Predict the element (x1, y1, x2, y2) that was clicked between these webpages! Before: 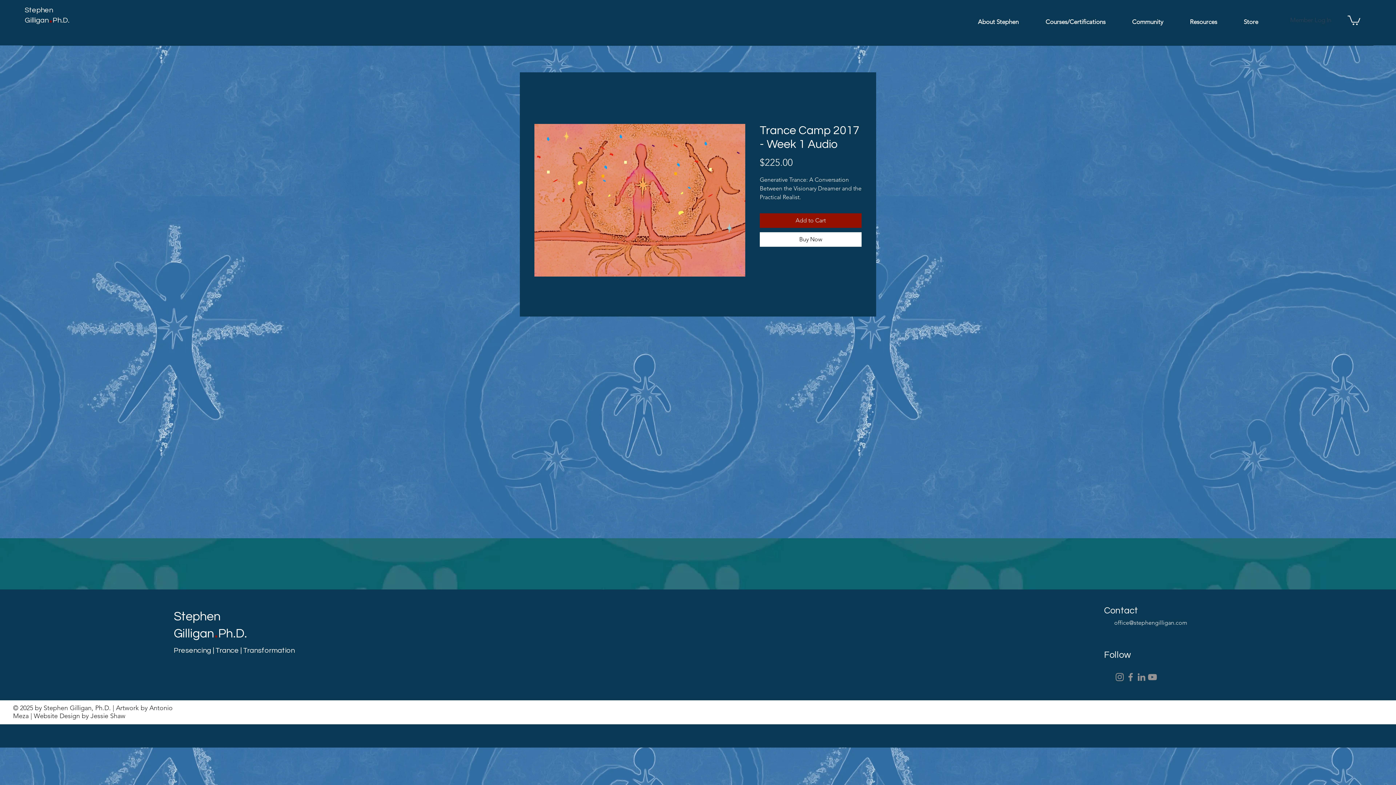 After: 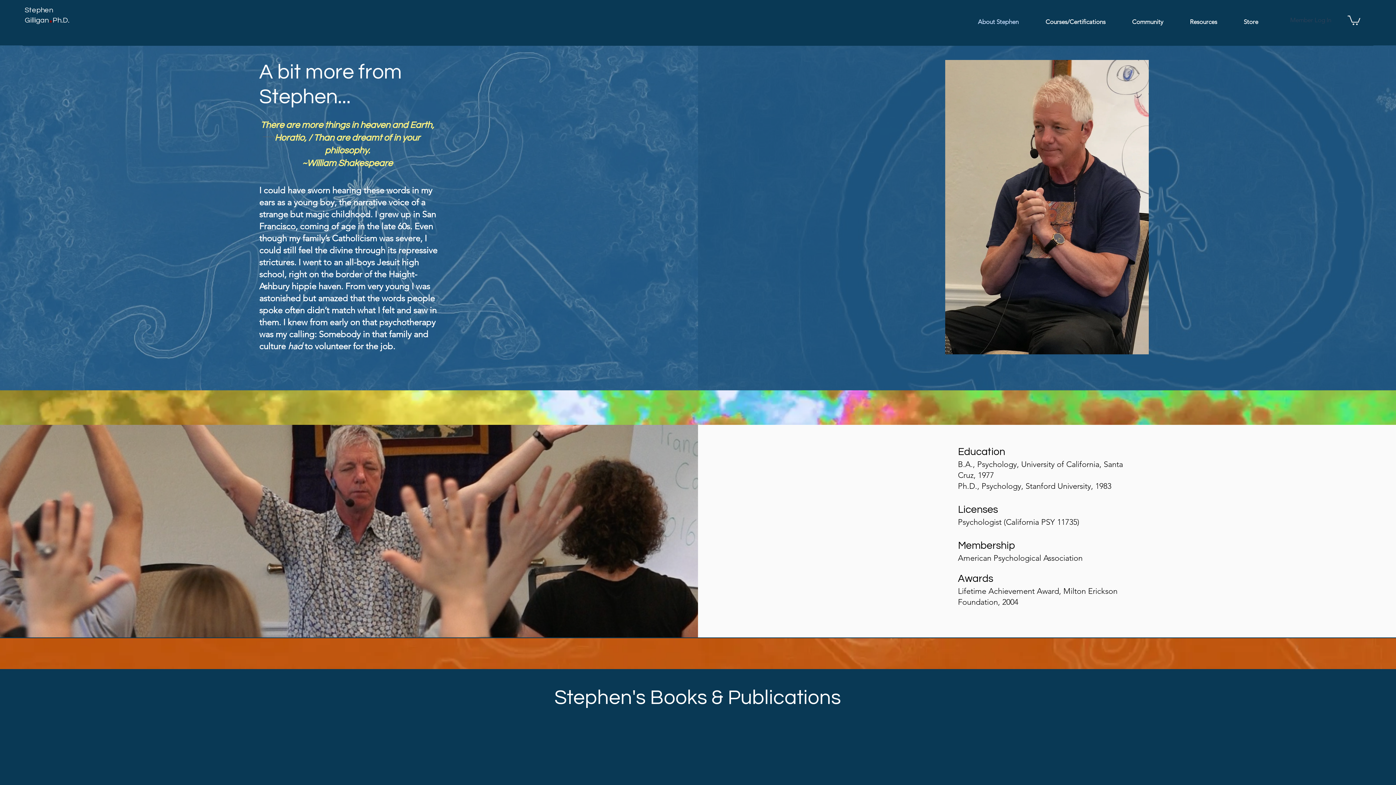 Action: bbox: (956, 16, 1024, 27) label: About Stephen